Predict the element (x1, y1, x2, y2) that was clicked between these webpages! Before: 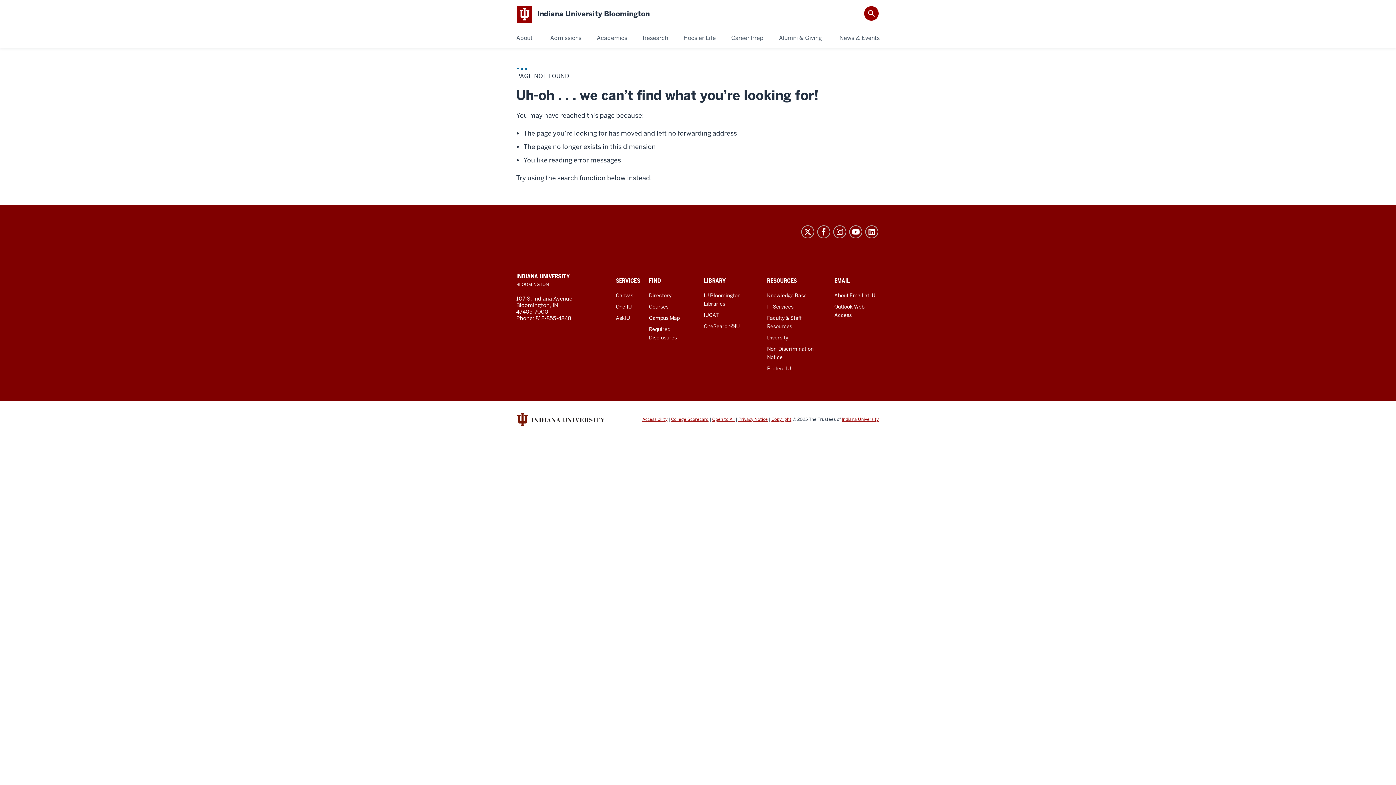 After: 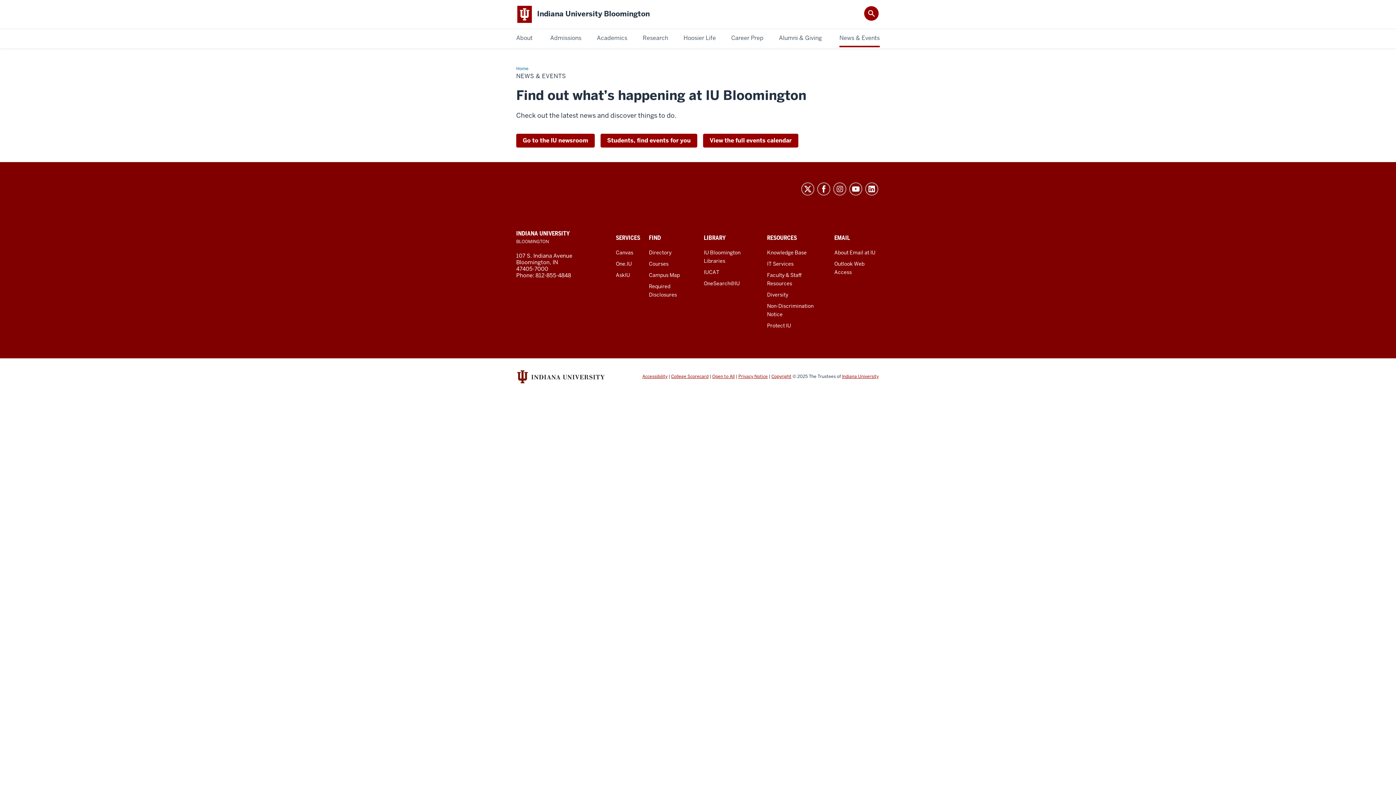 Action: bbox: (839, 33, 880, 43) label: News & Events